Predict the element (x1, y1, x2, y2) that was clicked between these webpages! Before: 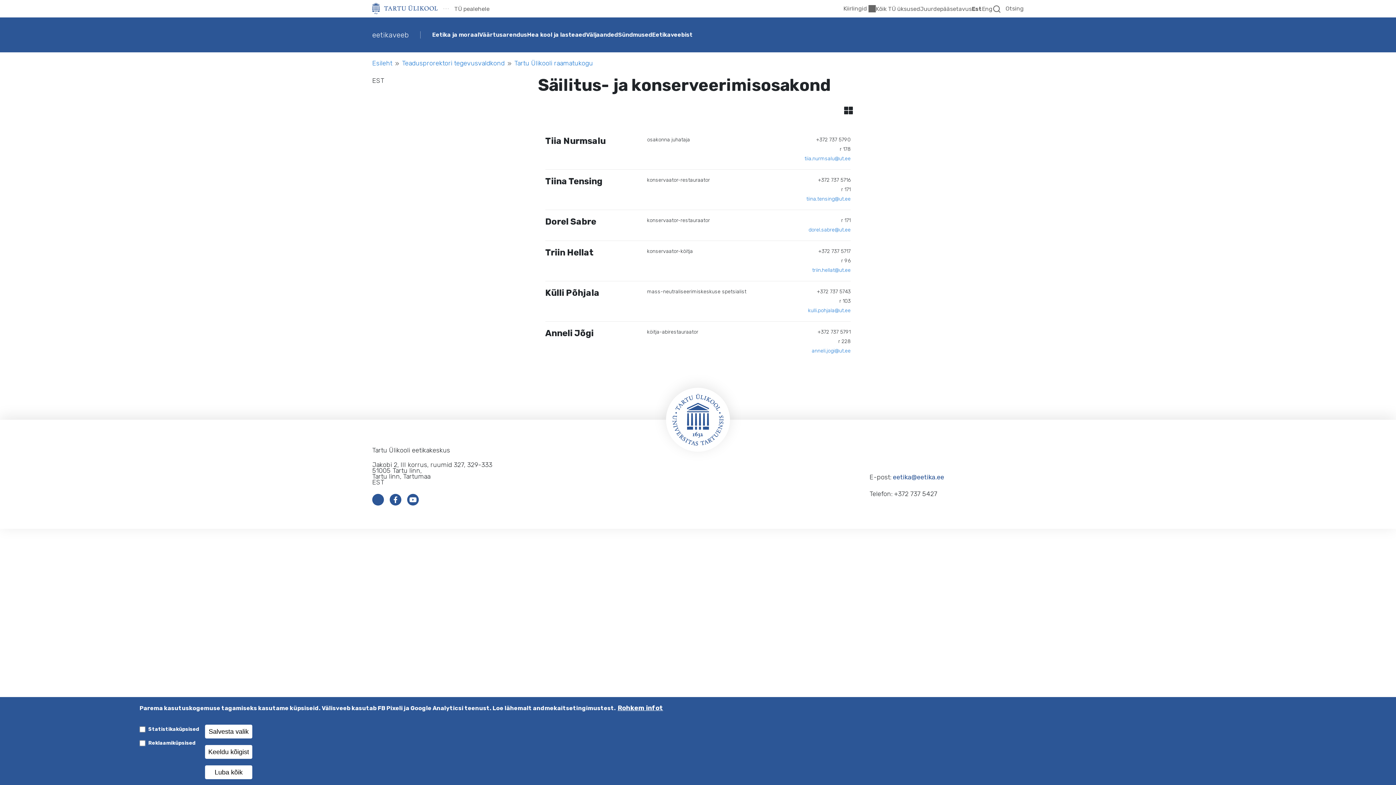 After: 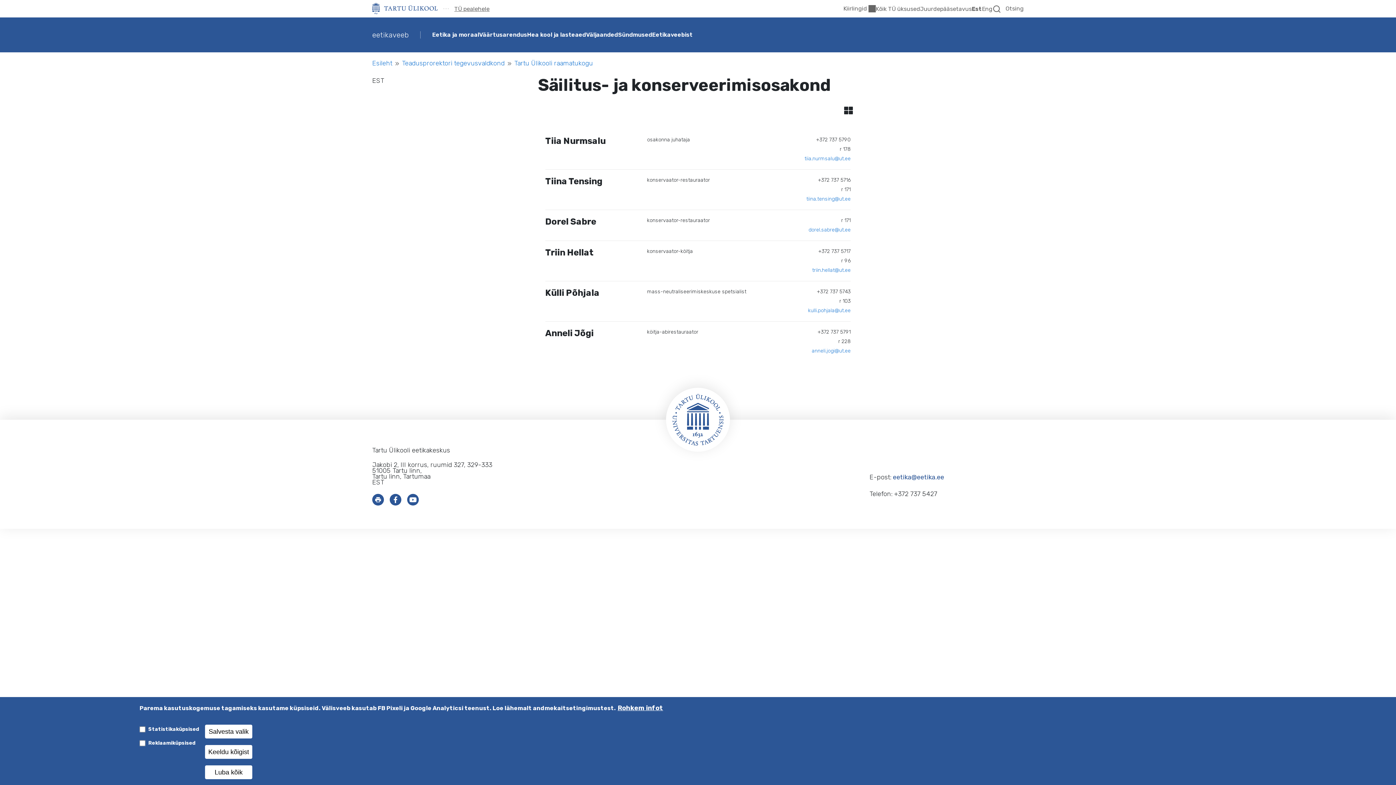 Action: bbox: (454, 4, 489, 13) label: TÜ pealehele